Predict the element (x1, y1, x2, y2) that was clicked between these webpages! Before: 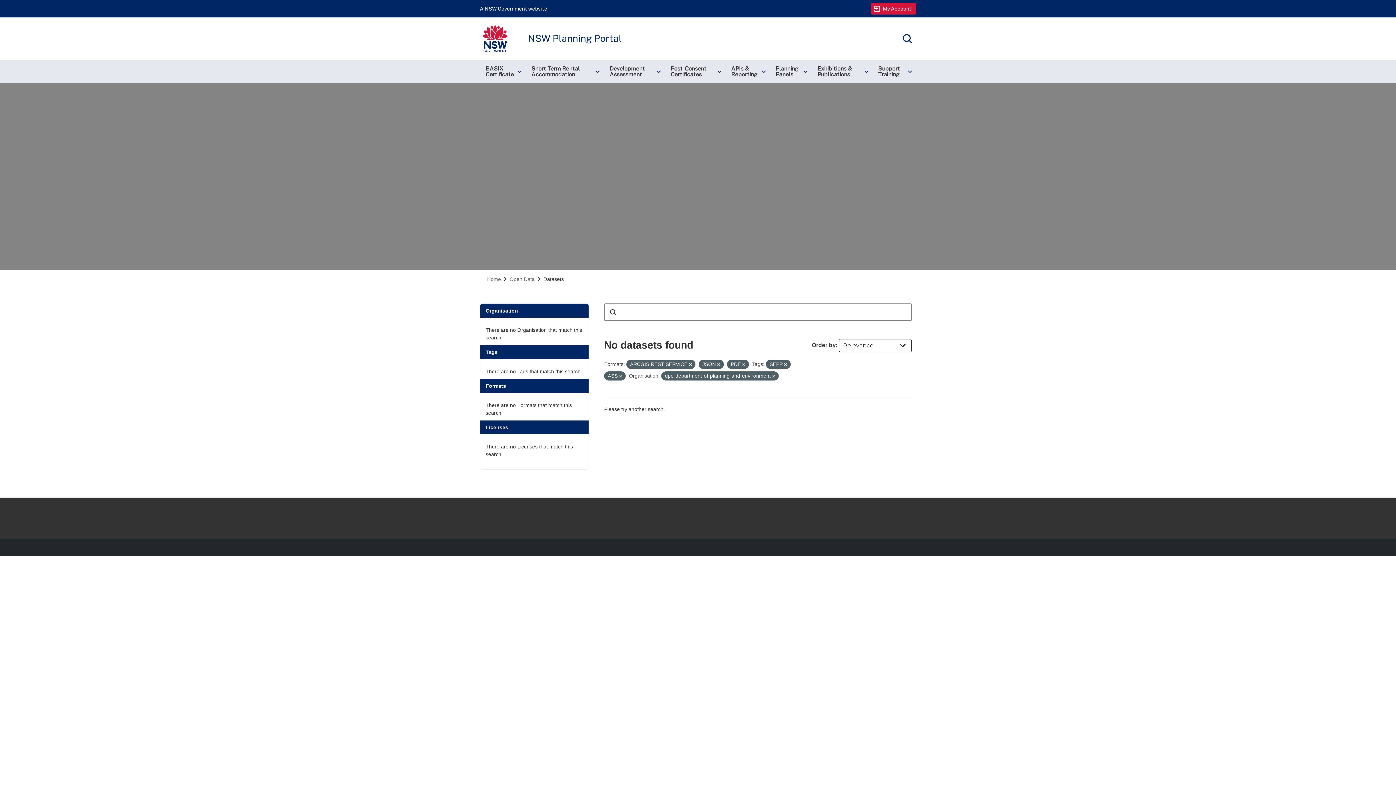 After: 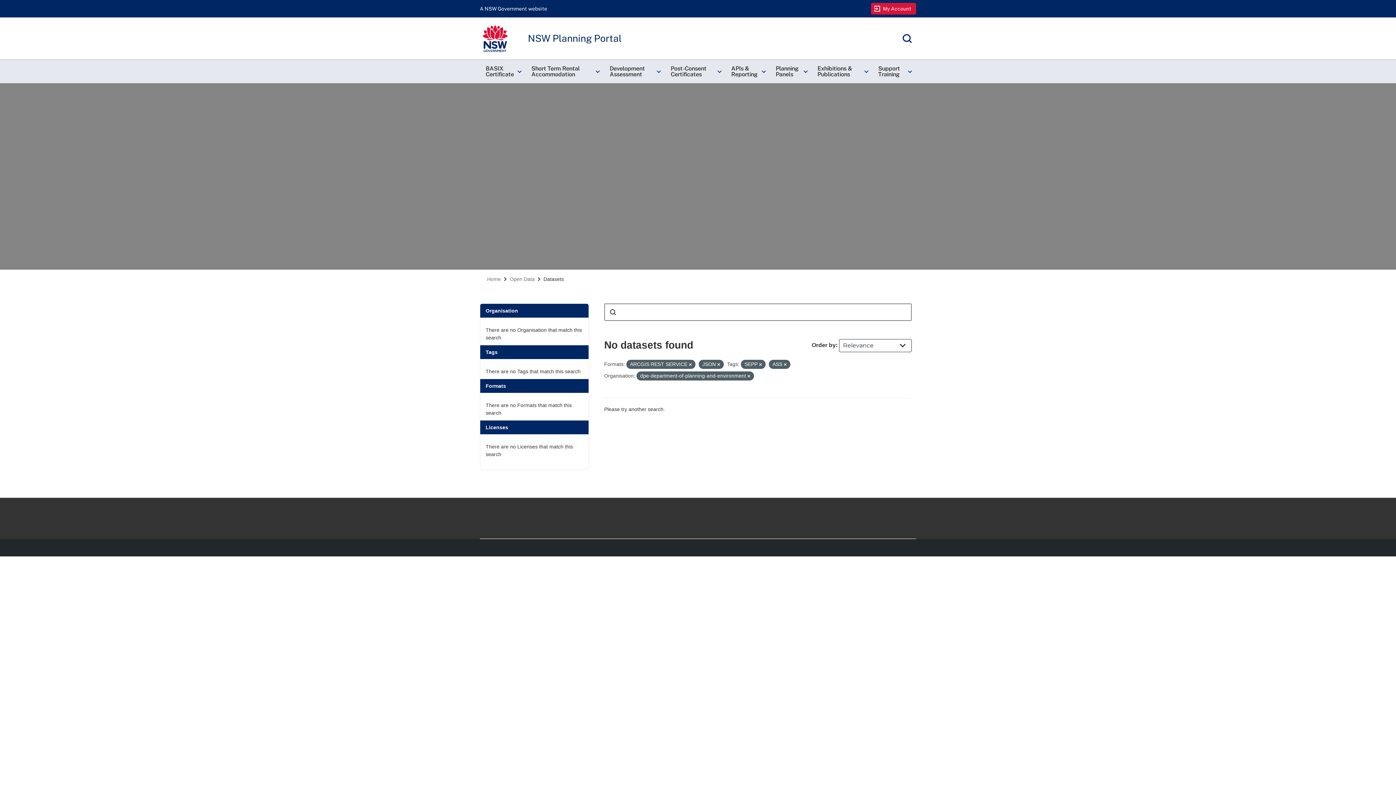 Action: bbox: (742, 362, 745, 366)